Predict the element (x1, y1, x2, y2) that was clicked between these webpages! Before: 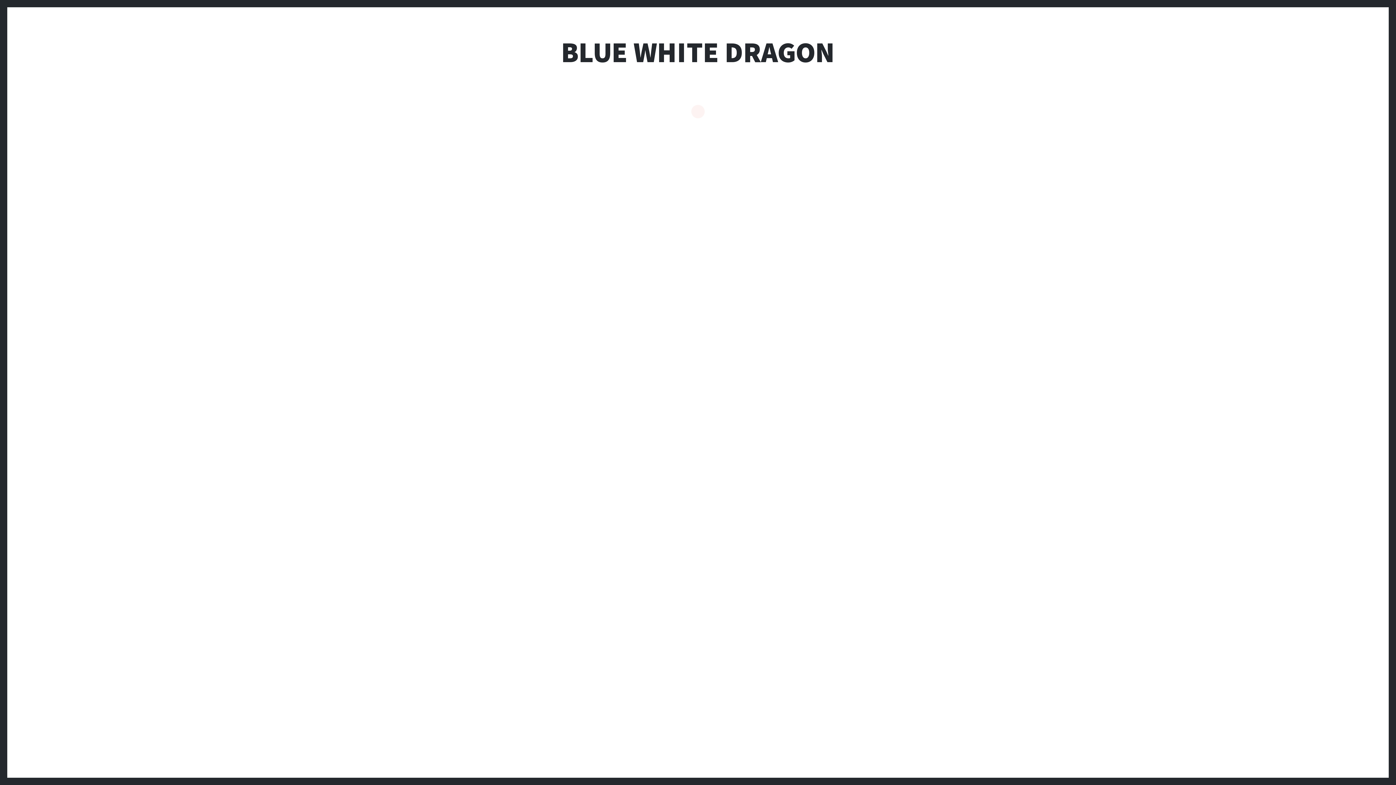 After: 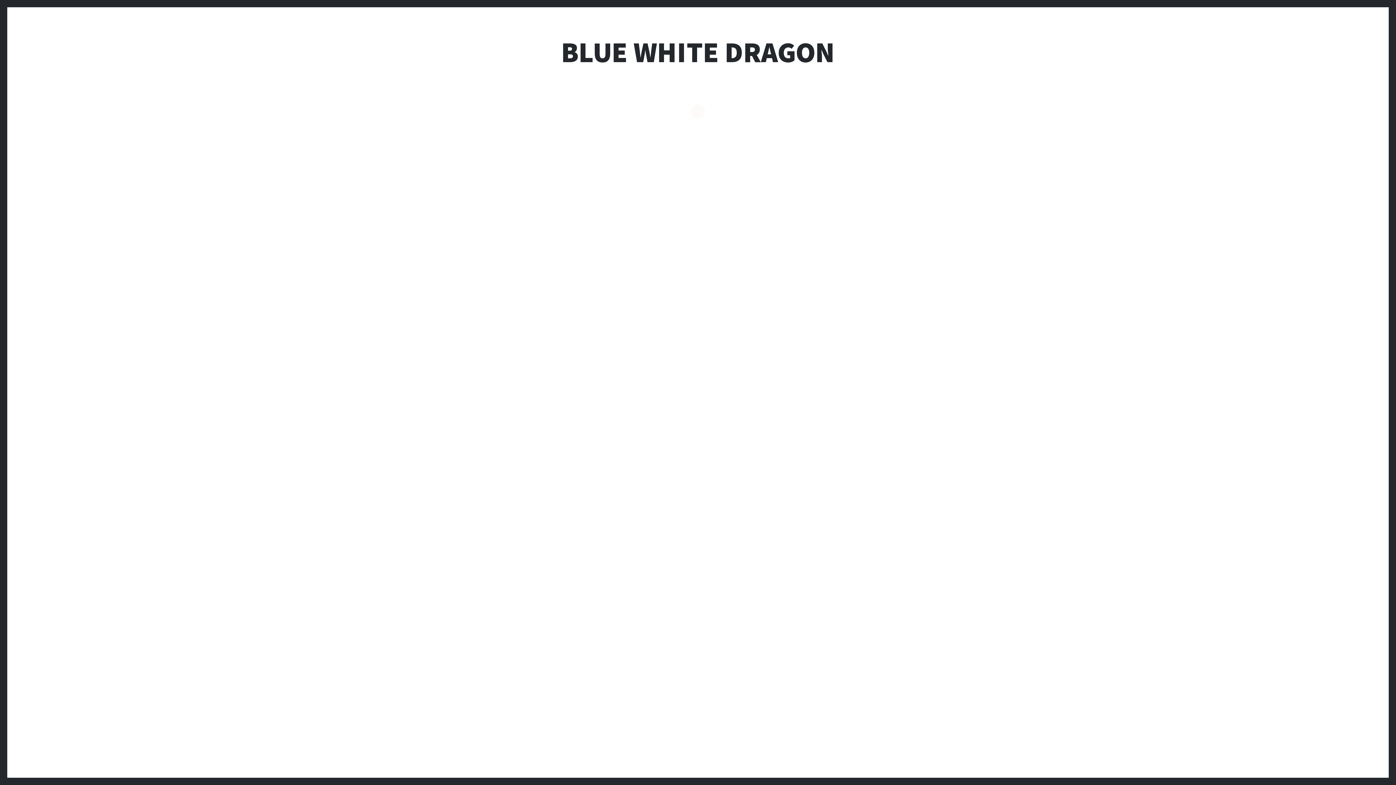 Action: bbox: (701, 668, 712, 676) label: eyes